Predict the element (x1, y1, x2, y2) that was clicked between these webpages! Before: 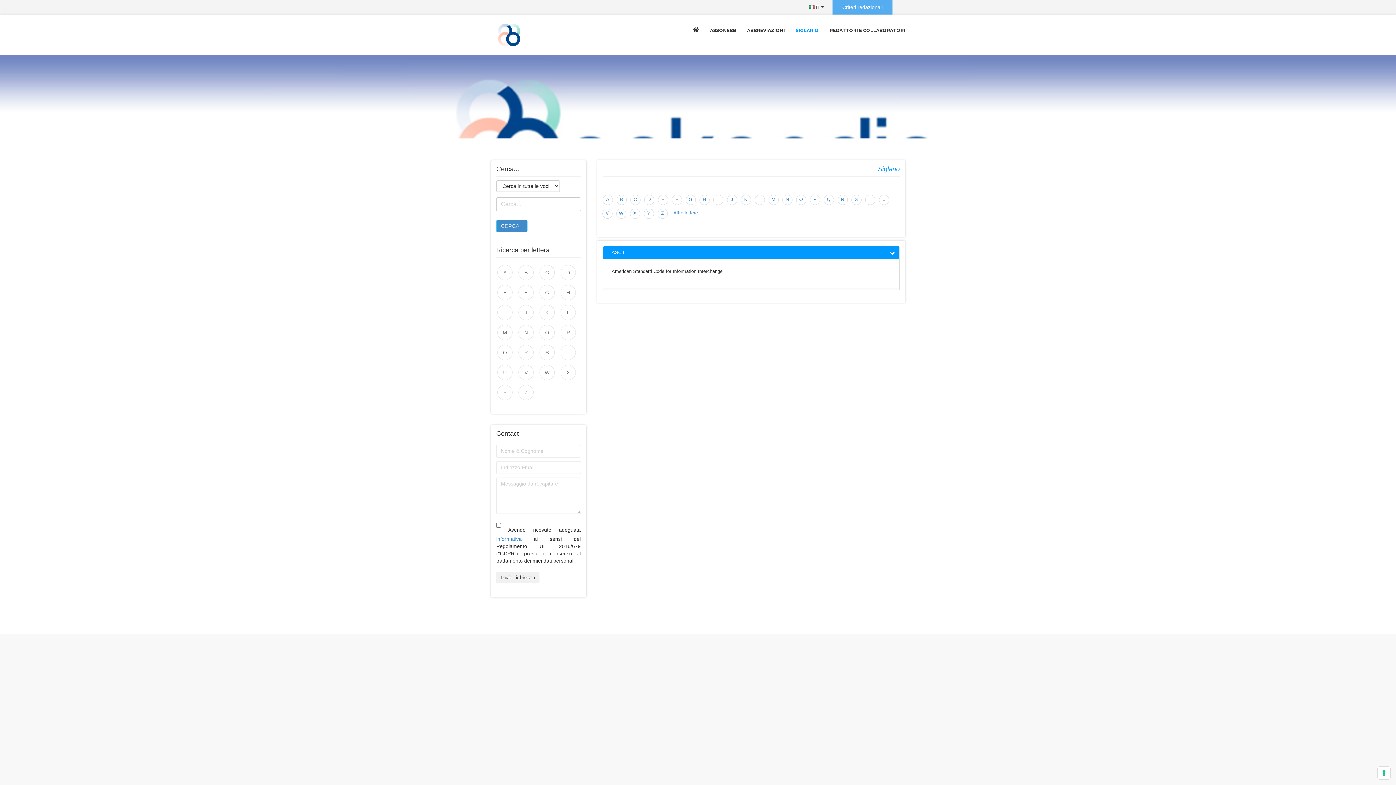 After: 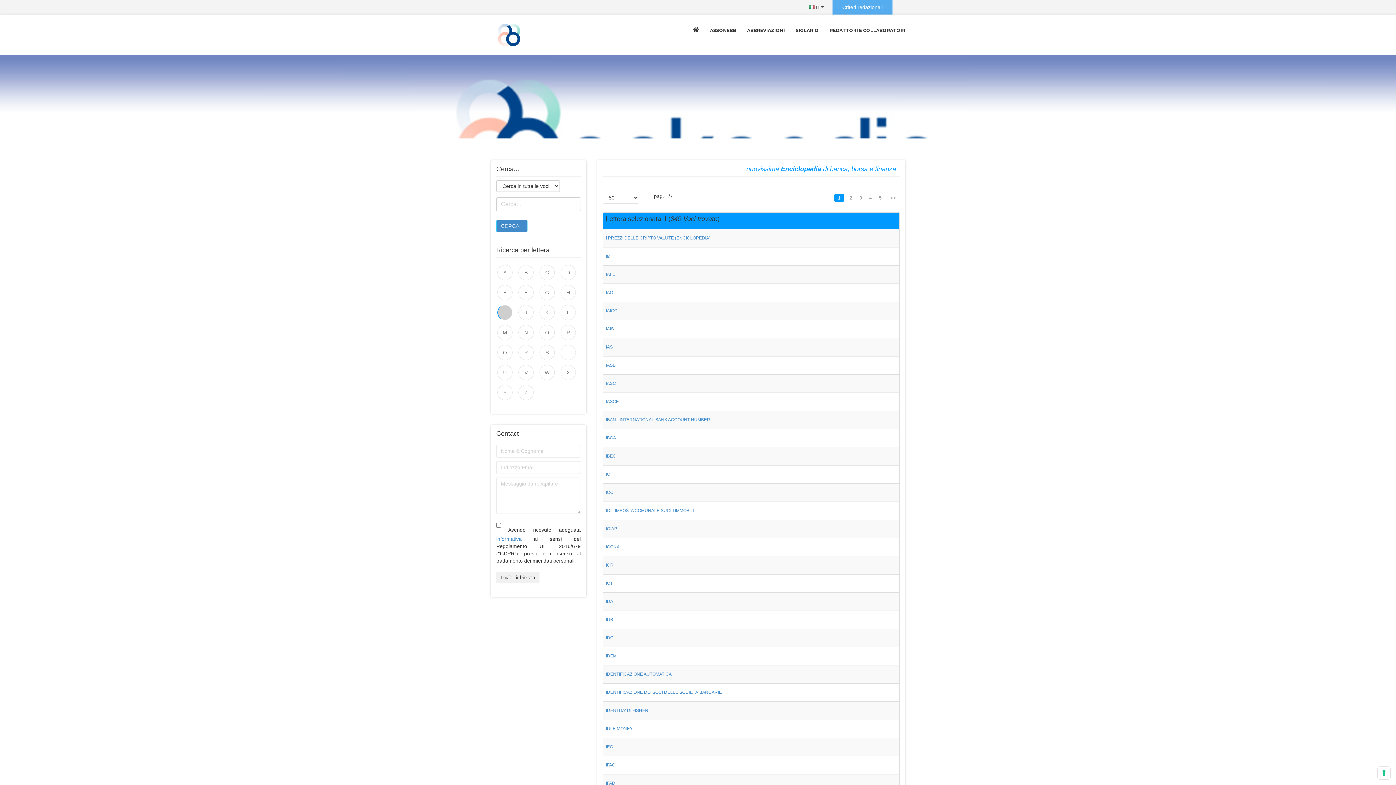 Action: bbox: (497, 304, 512, 320) label: I